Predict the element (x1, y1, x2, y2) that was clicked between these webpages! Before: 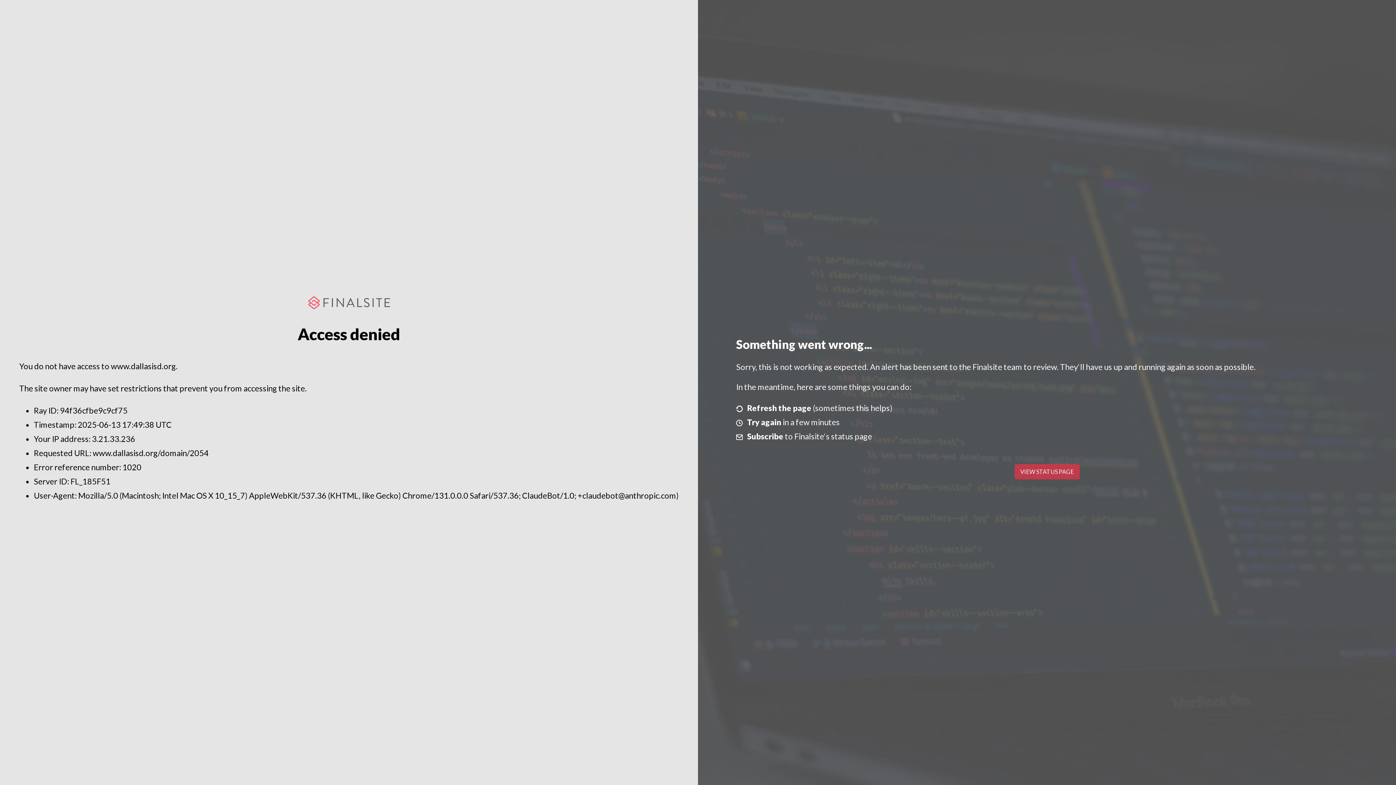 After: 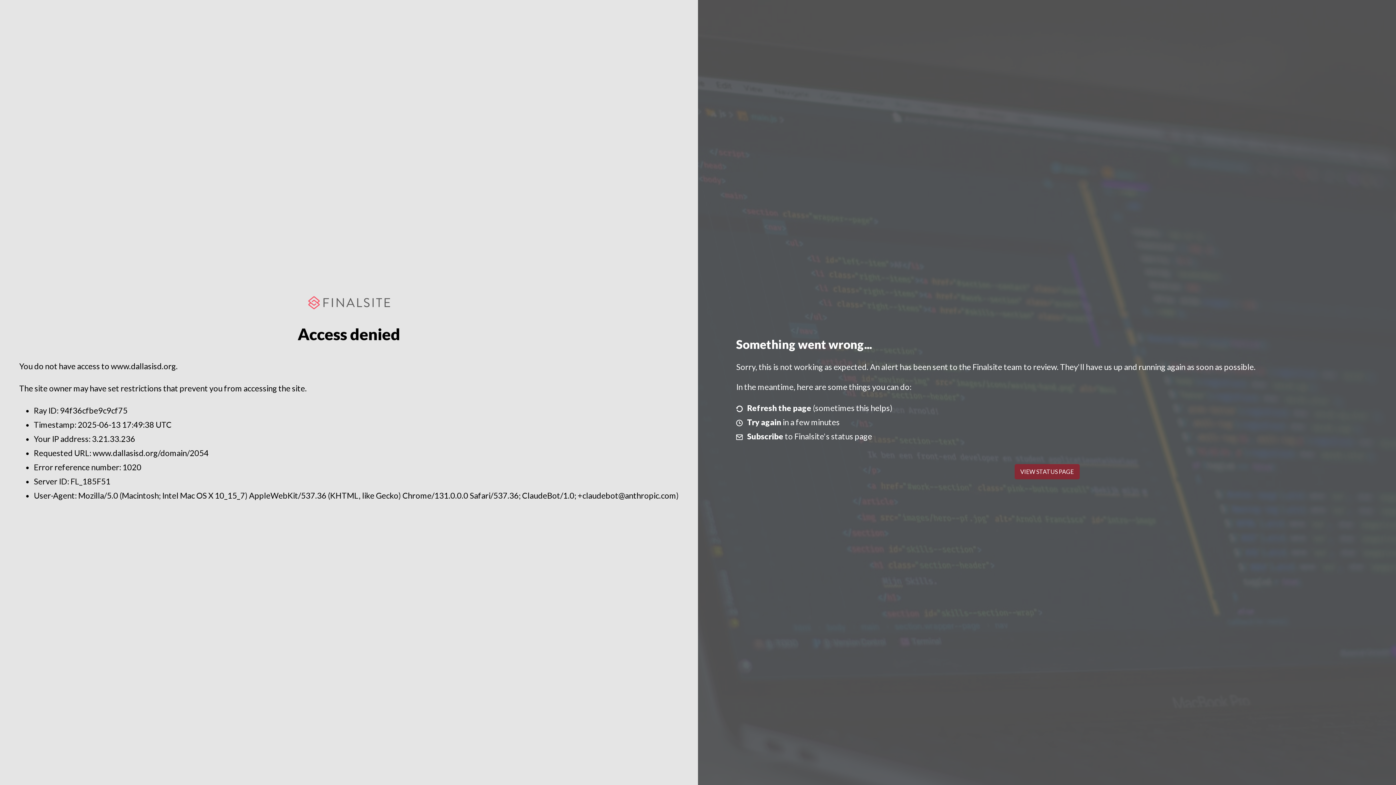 Action: label: VIEW STATUS PAGE bbox: (1014, 464, 1079, 479)